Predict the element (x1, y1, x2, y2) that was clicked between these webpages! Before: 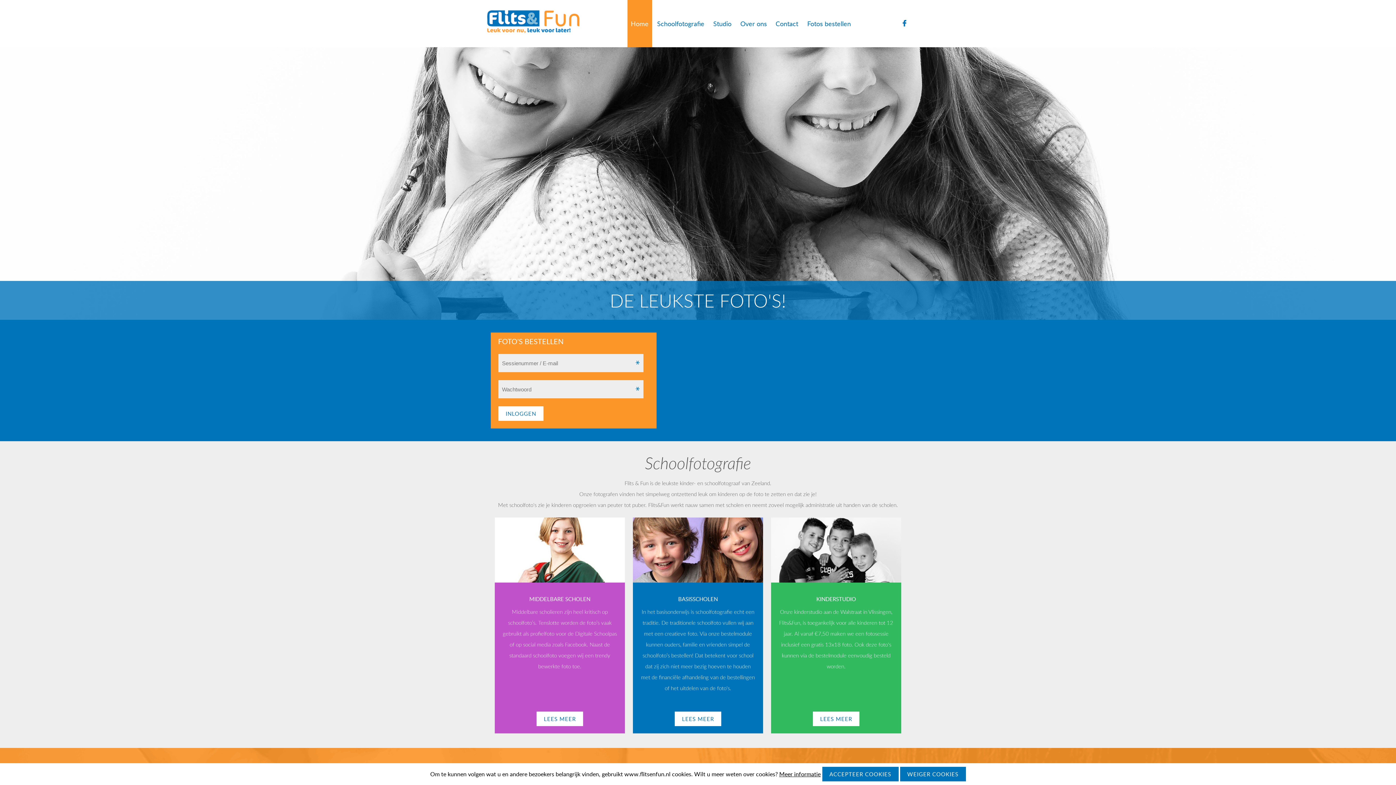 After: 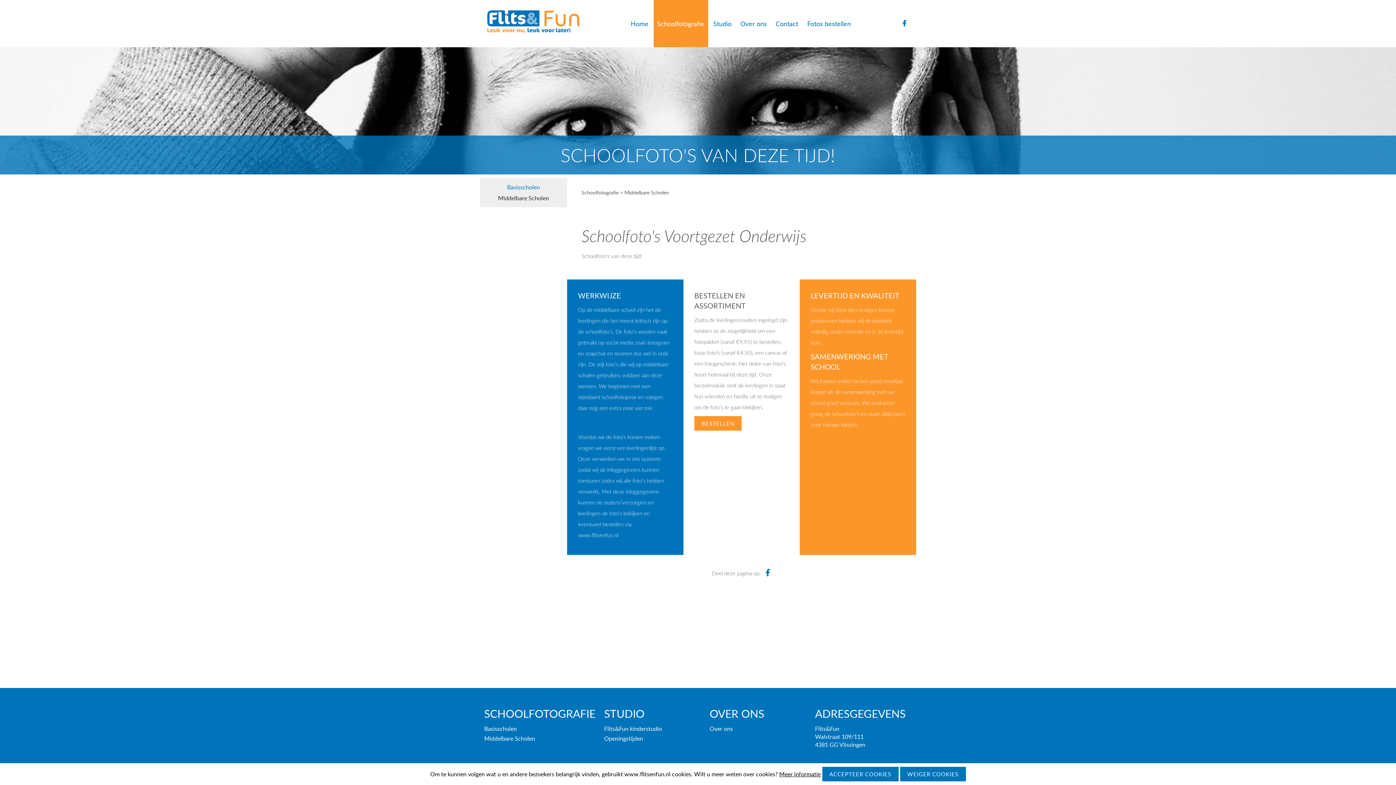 Action: label: LEES MEER bbox: (536, 711, 583, 726)